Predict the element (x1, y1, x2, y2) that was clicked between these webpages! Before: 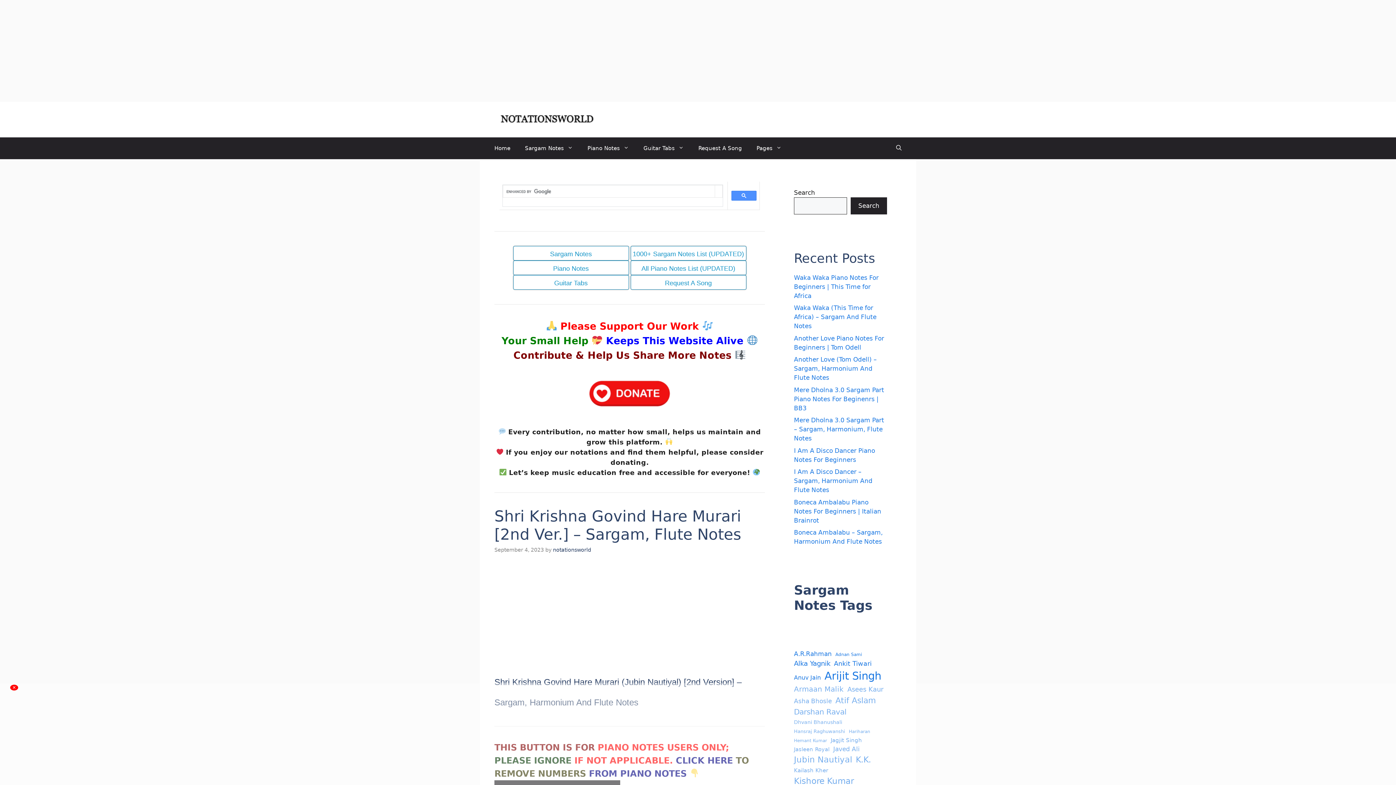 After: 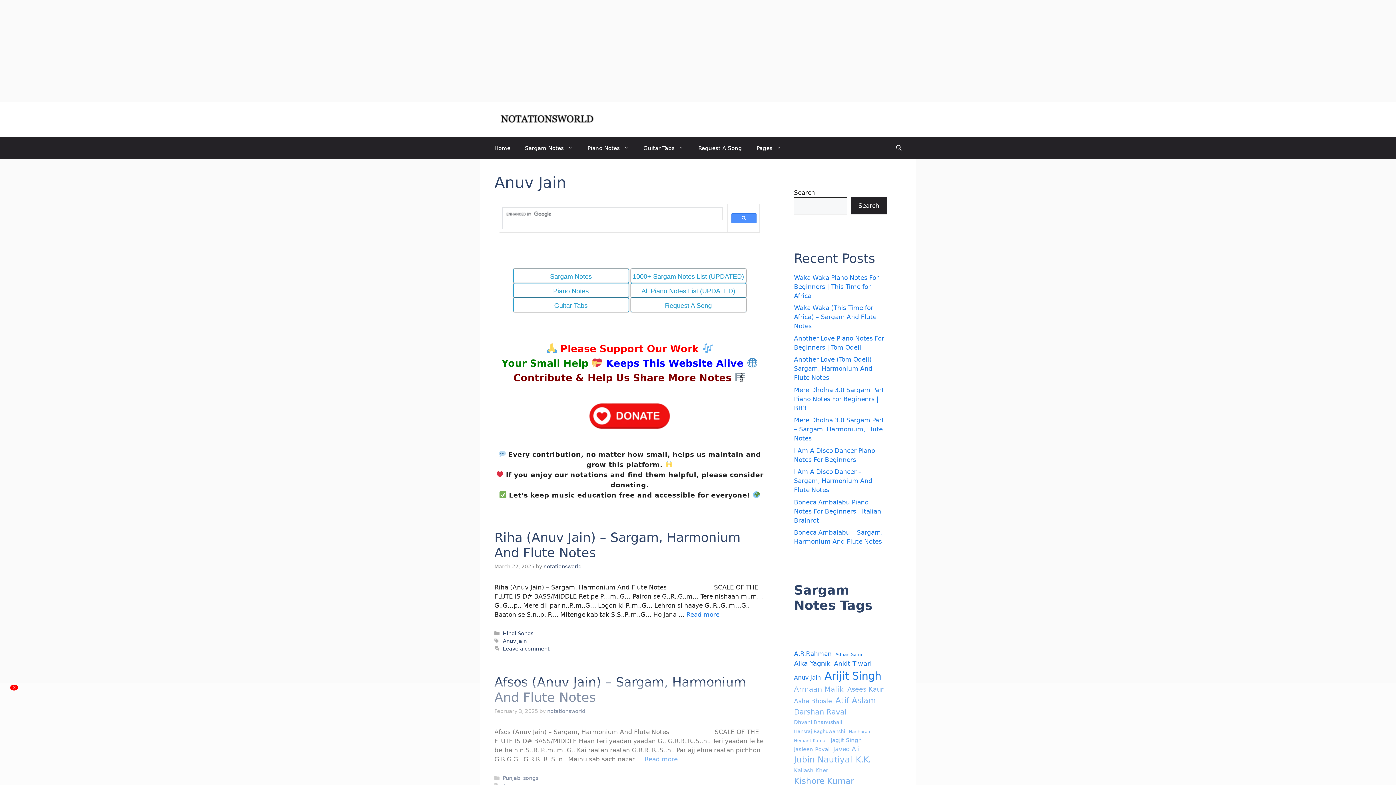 Action: label: Anuv Jain (9 items) bbox: (794, 673, 821, 682)